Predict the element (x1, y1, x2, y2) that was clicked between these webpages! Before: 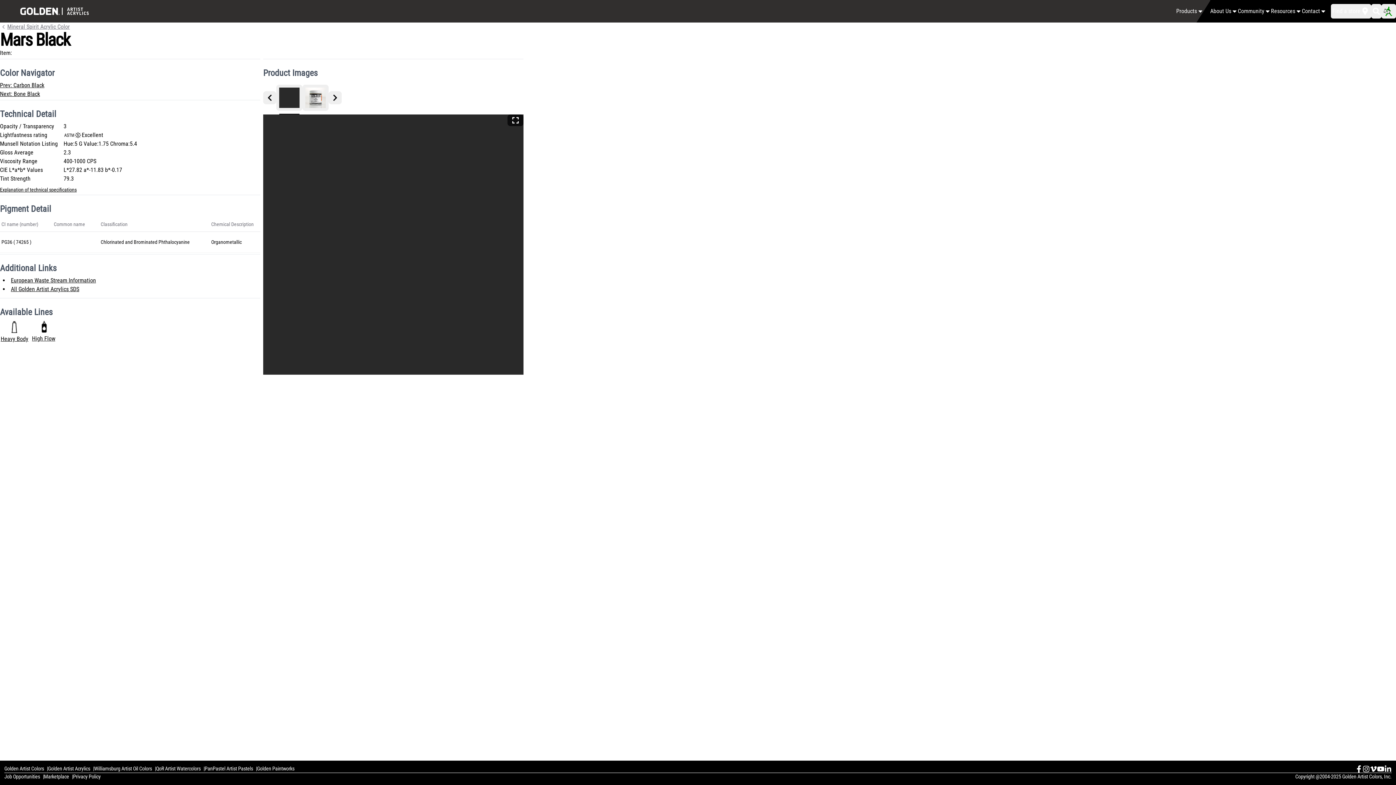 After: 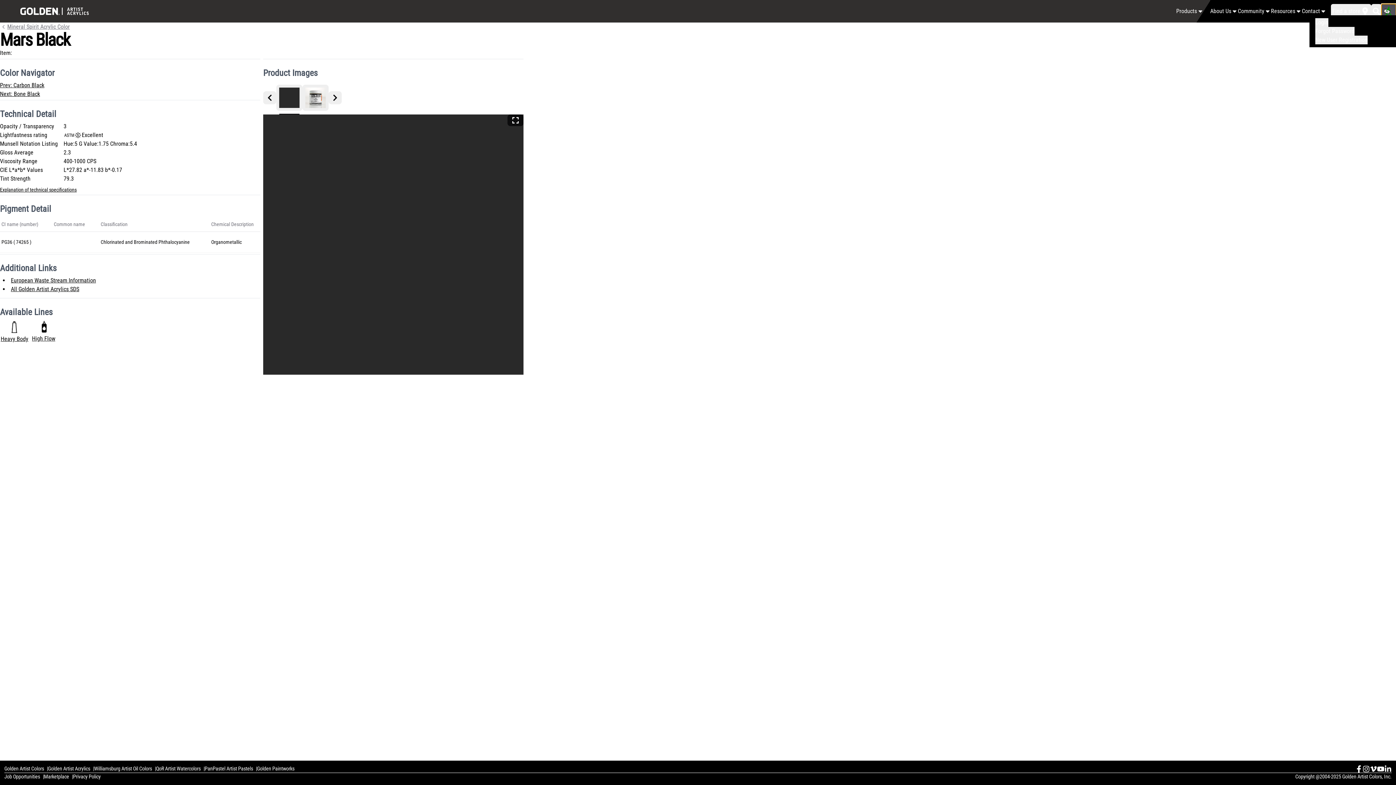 Action: bbox: (1381, 4, 1396, 18)